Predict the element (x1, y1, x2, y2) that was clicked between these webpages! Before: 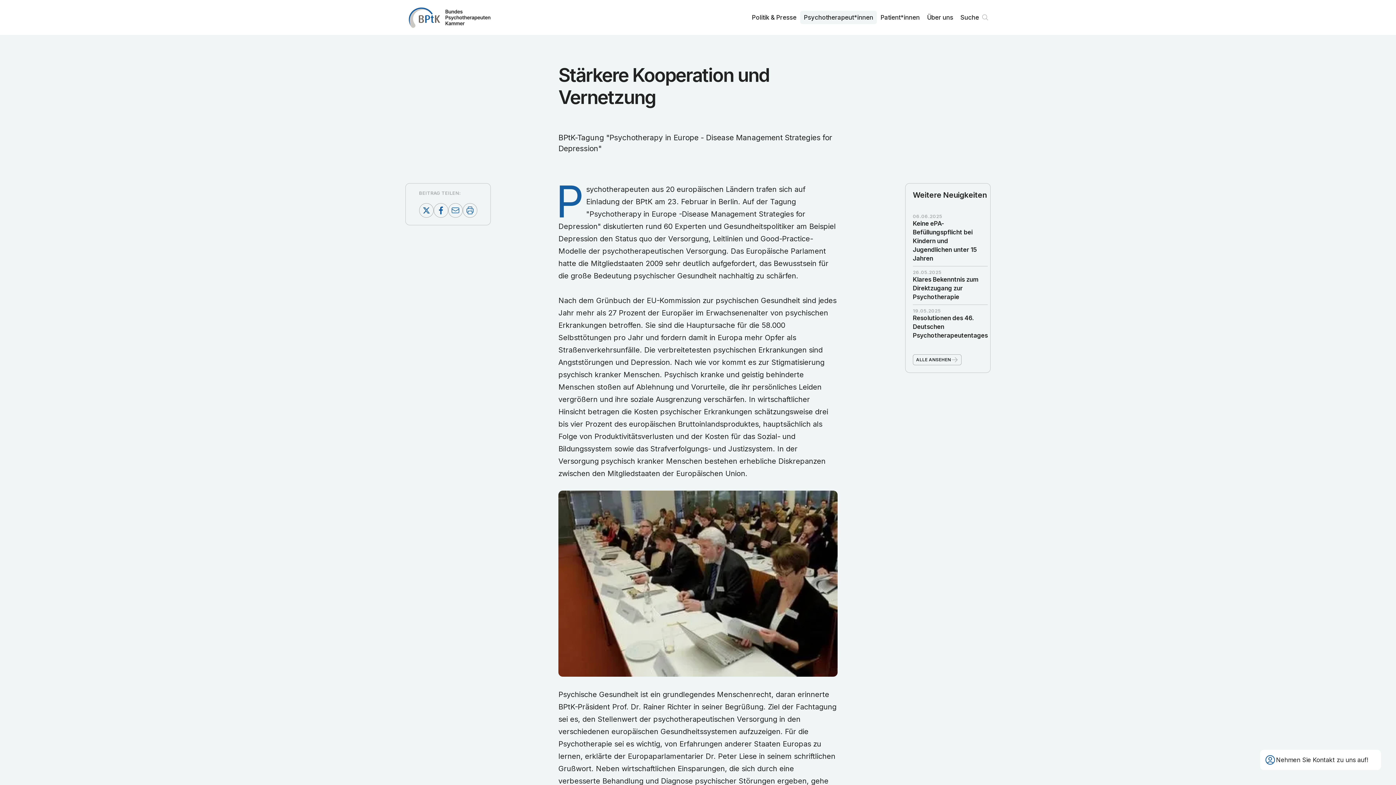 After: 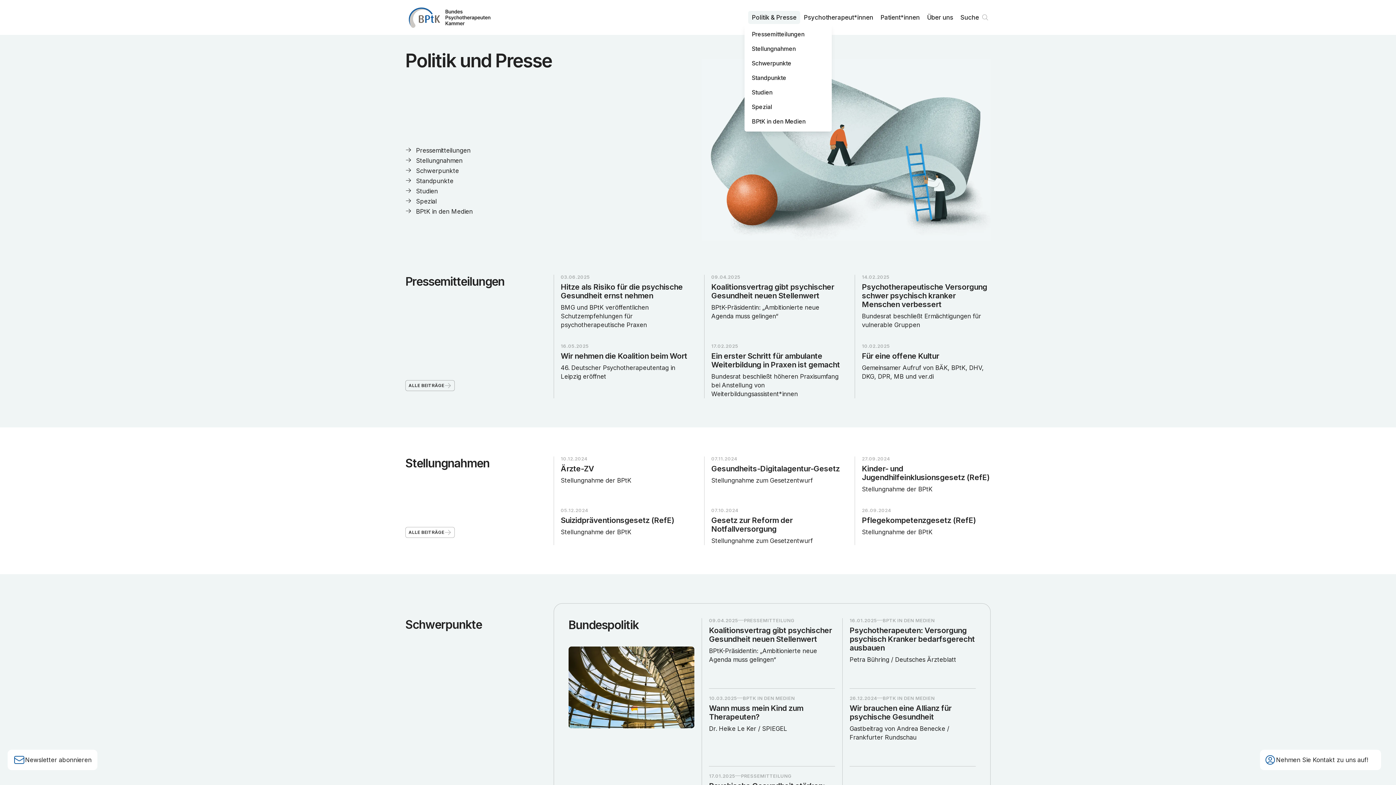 Action: bbox: (748, 10, 800, 24) label: Politik & Presse